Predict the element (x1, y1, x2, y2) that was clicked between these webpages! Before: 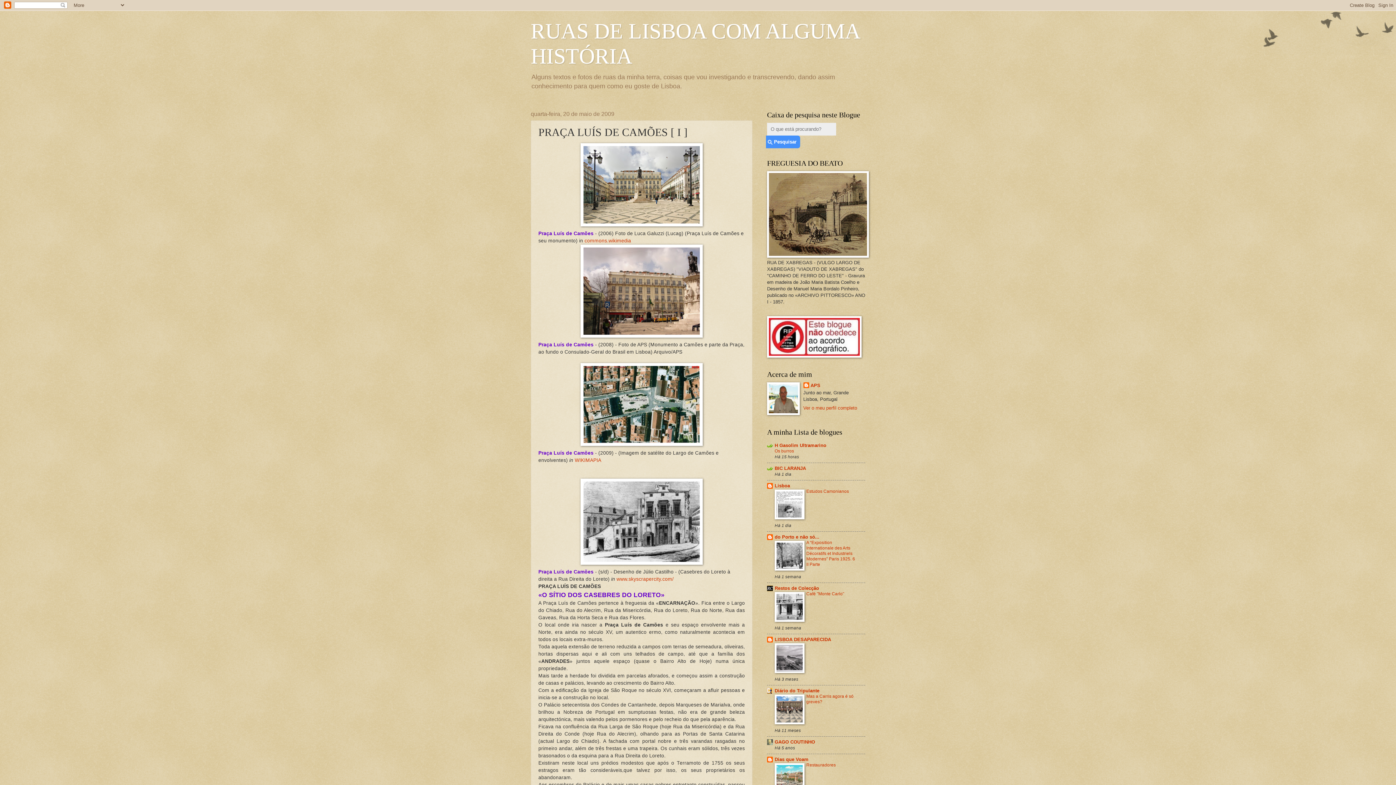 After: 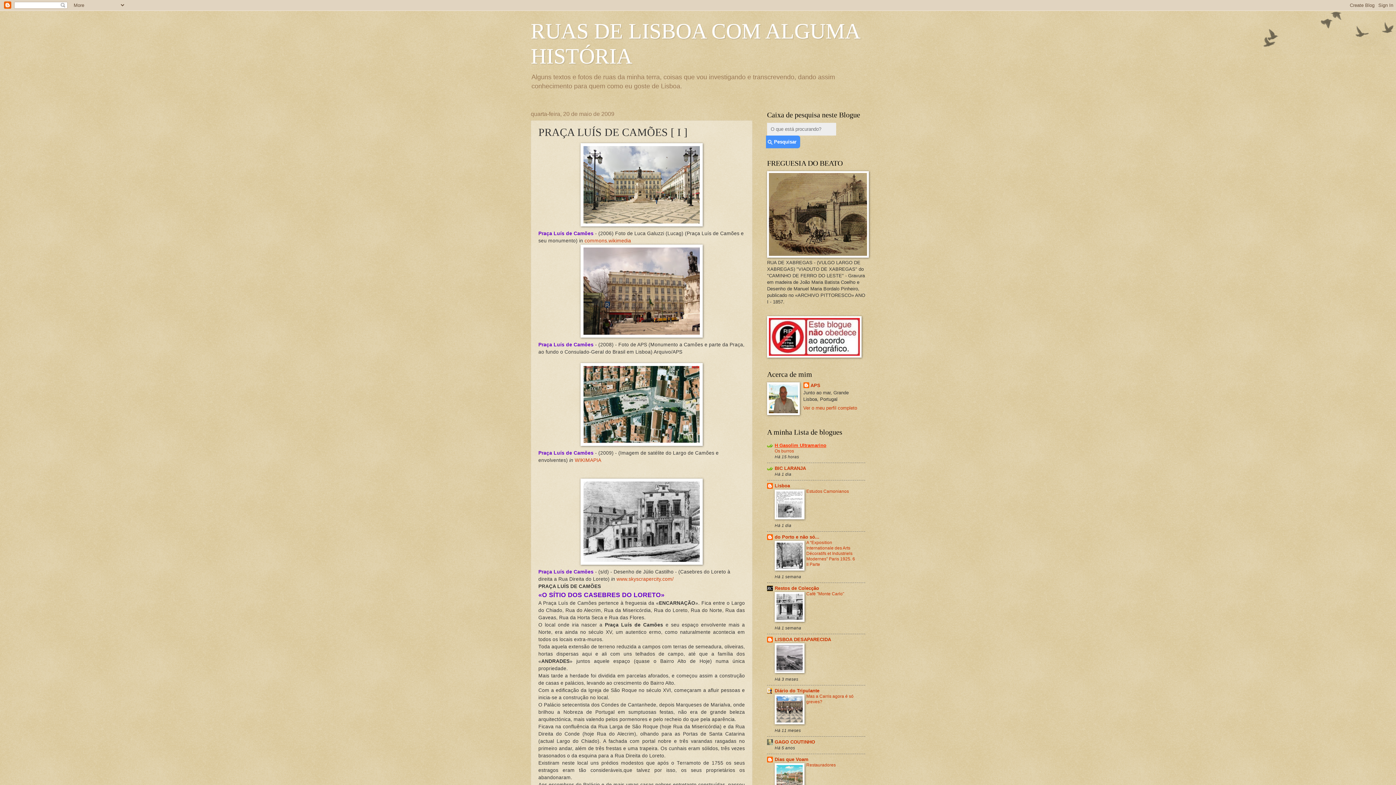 Action: label: H Gasolim Ultramarino bbox: (774, 442, 826, 448)